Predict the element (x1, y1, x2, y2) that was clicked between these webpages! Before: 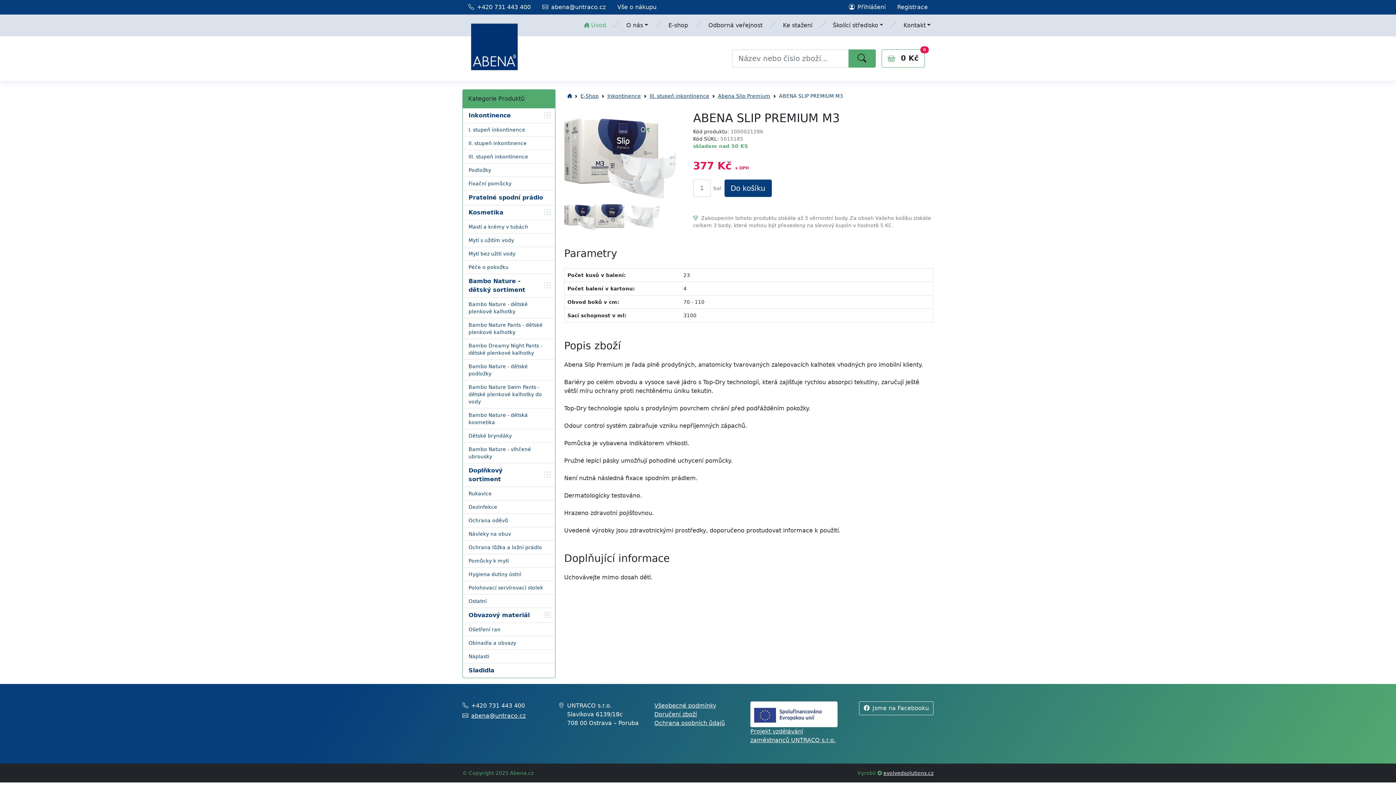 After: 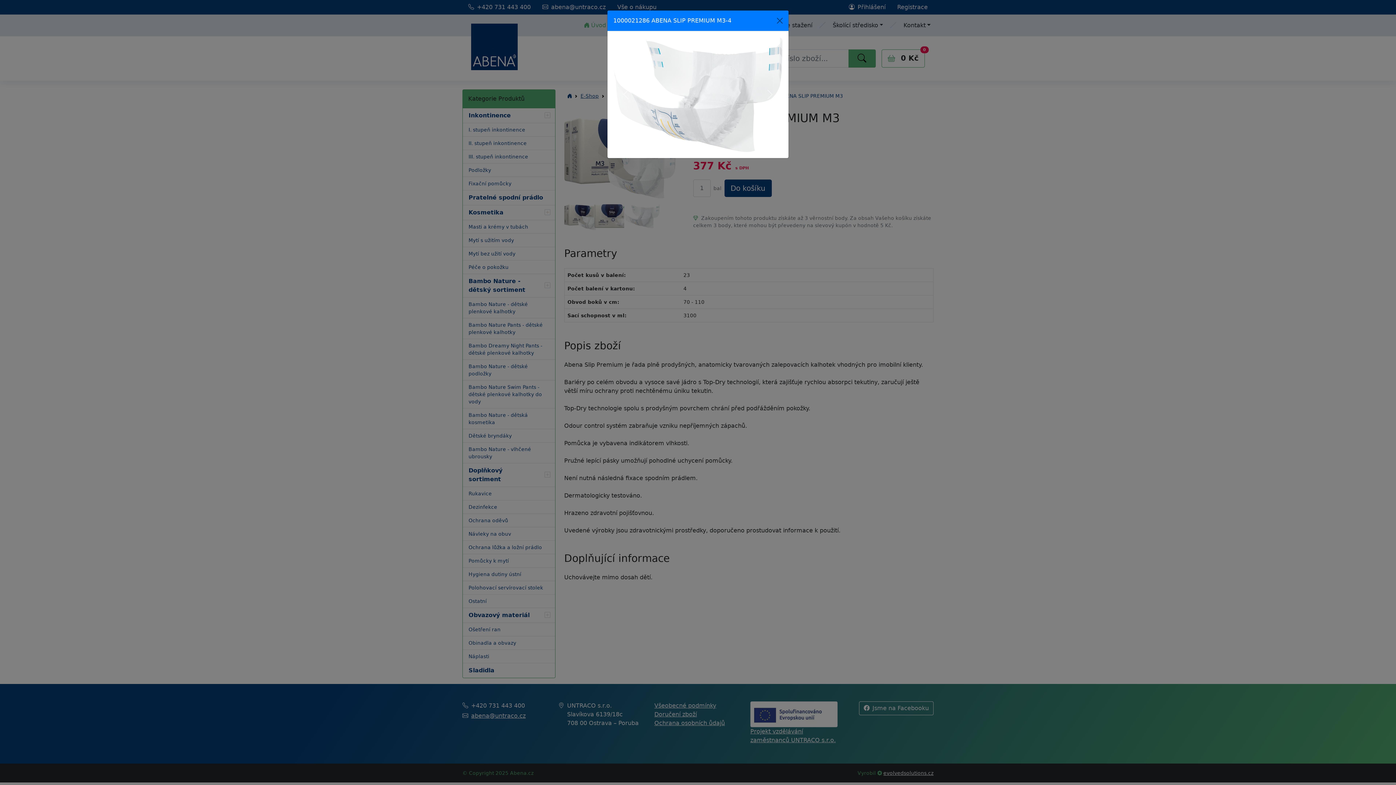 Action: bbox: (624, 212, 659, 219)